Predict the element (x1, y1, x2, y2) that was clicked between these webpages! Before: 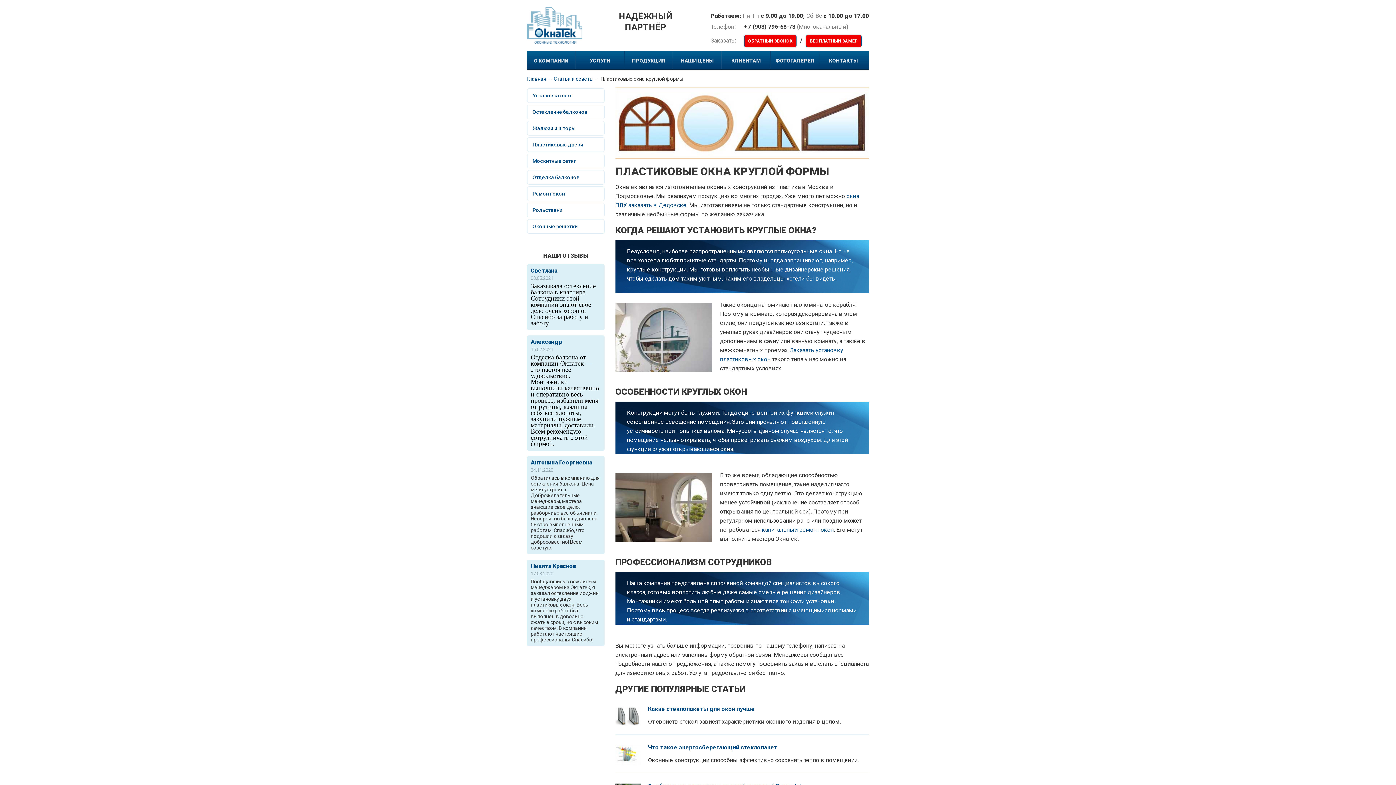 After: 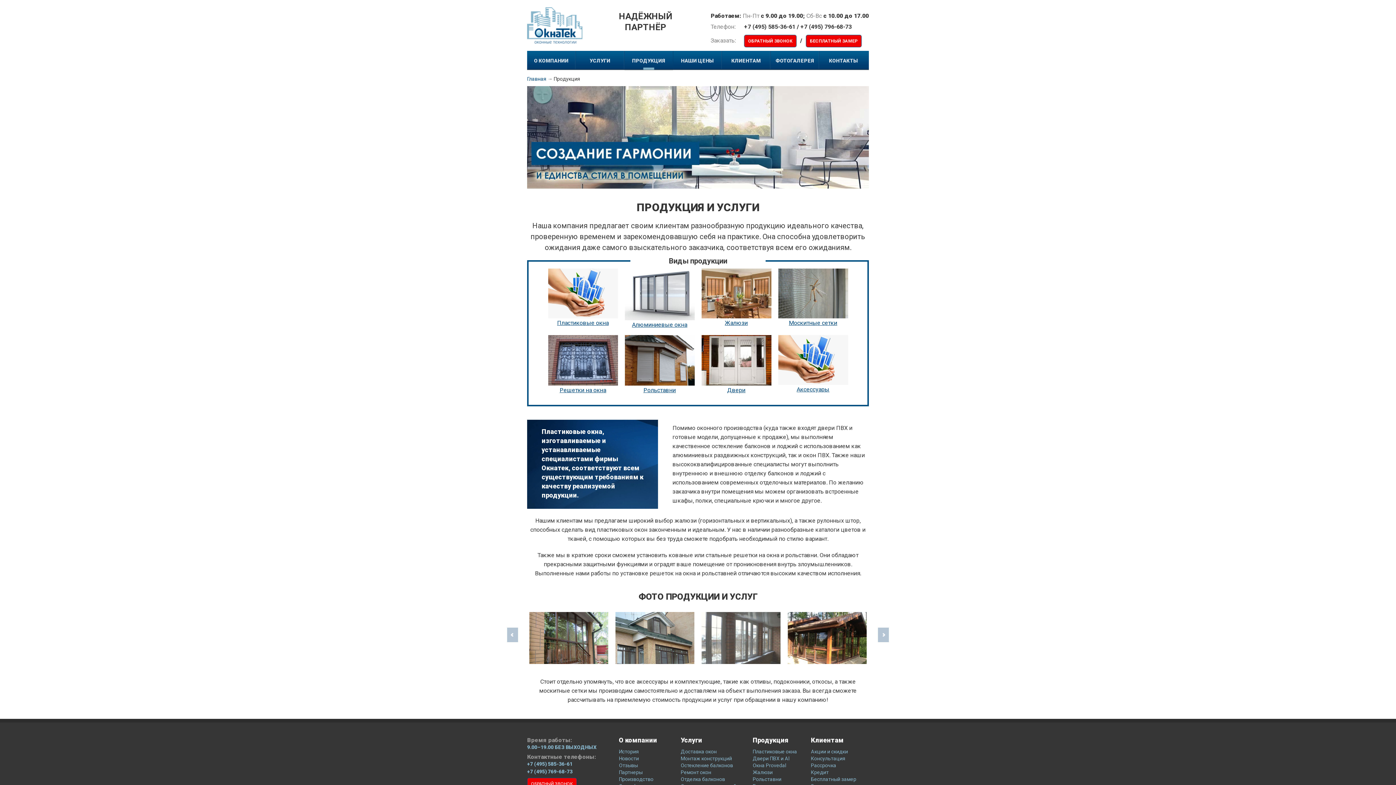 Action: label: ПРОДУКЦИЯ bbox: (624, 50, 673, 70)